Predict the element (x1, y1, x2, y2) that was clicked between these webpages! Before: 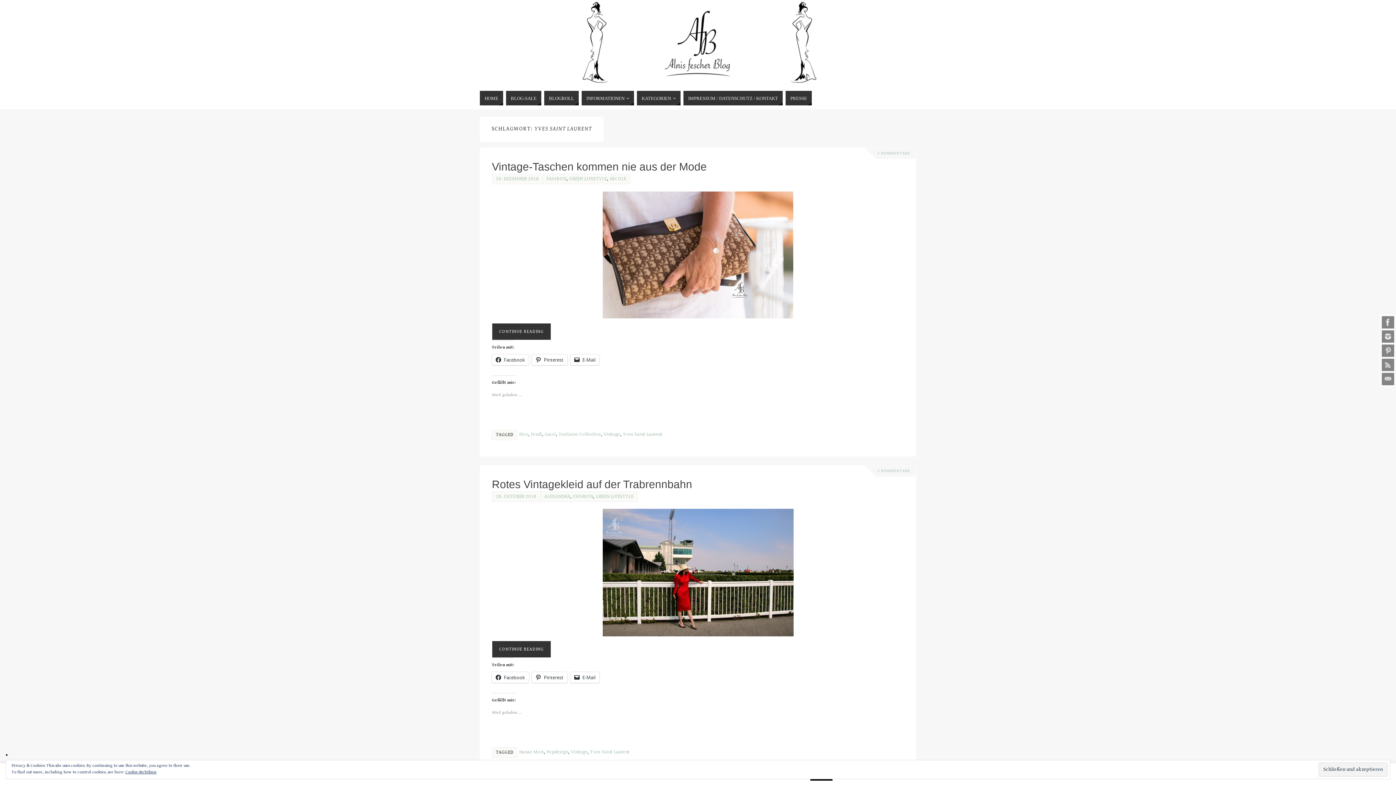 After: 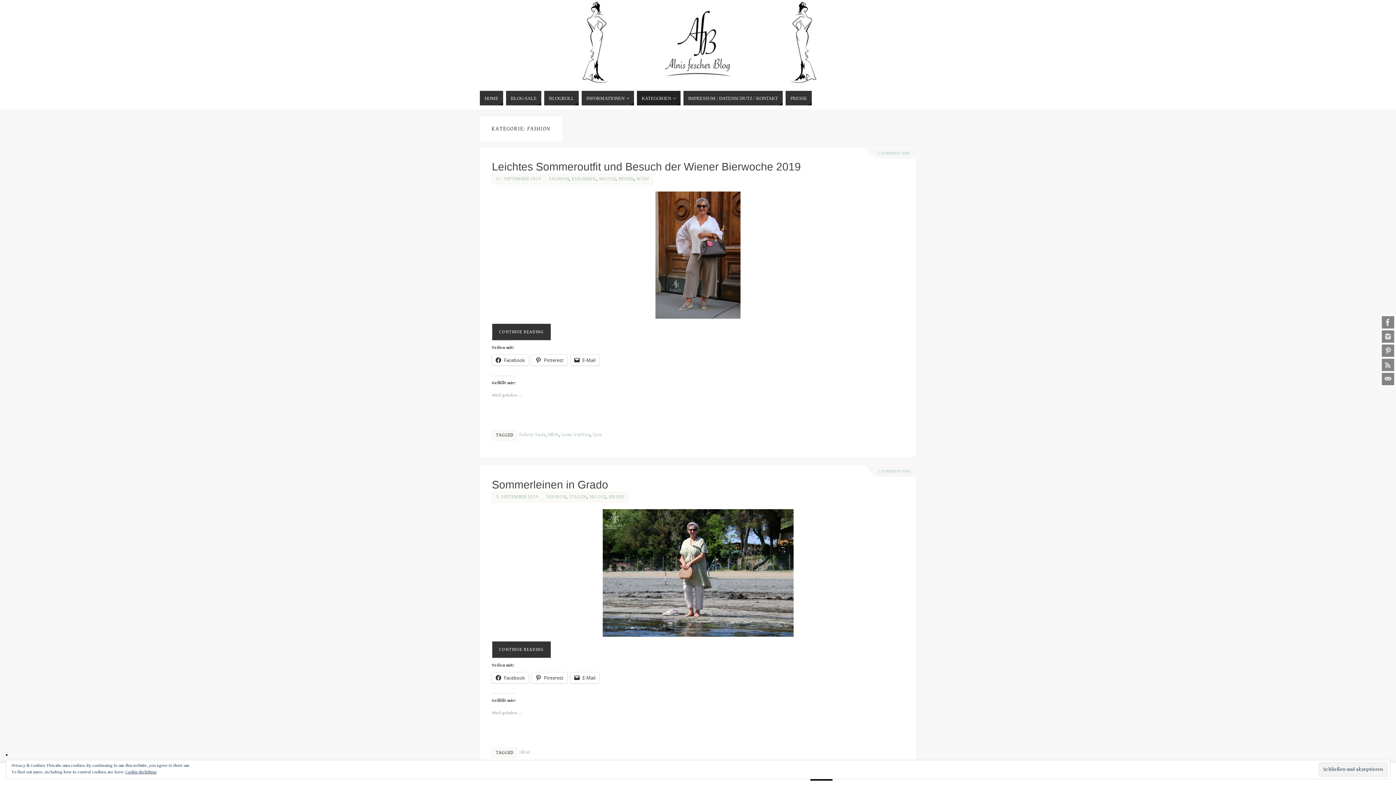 Action: bbox: (573, 493, 593, 499) label: FASHION